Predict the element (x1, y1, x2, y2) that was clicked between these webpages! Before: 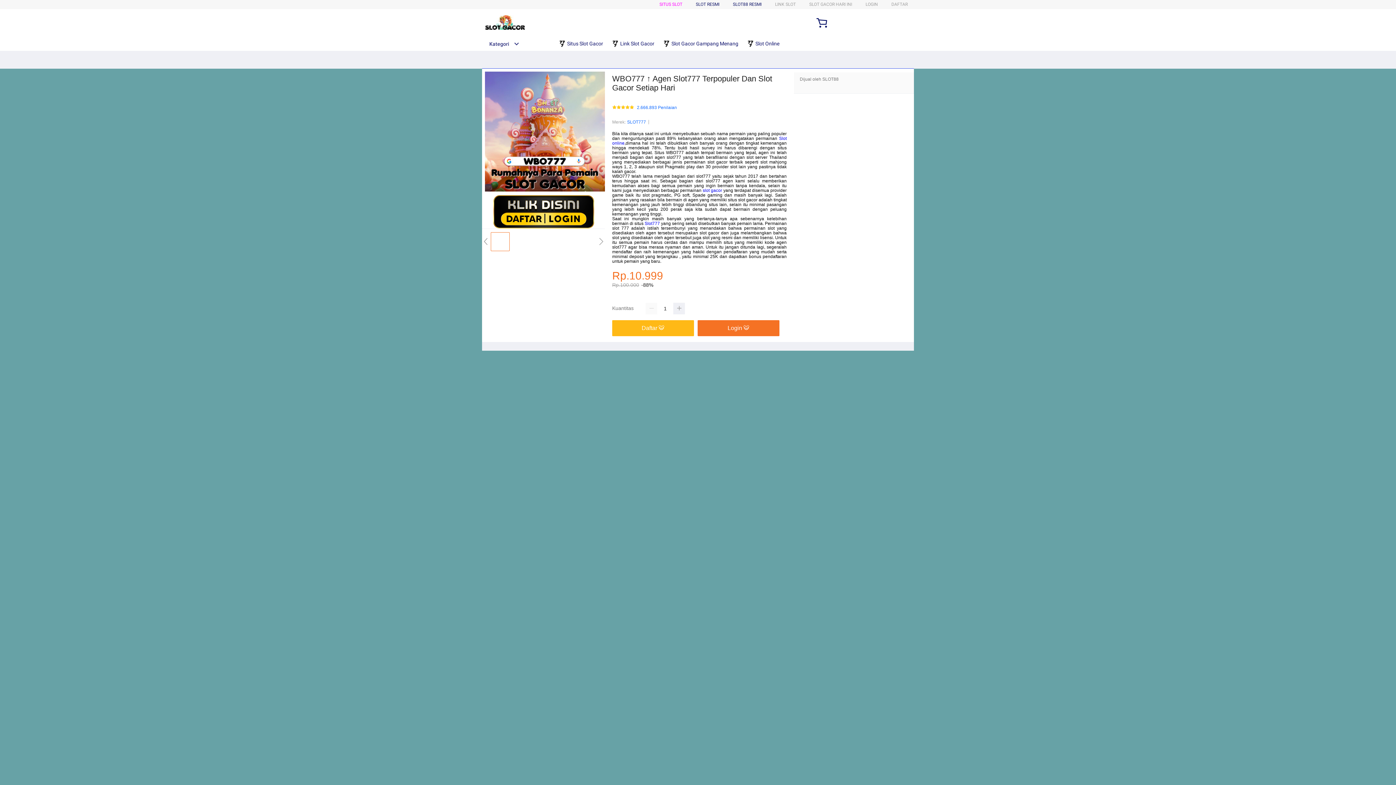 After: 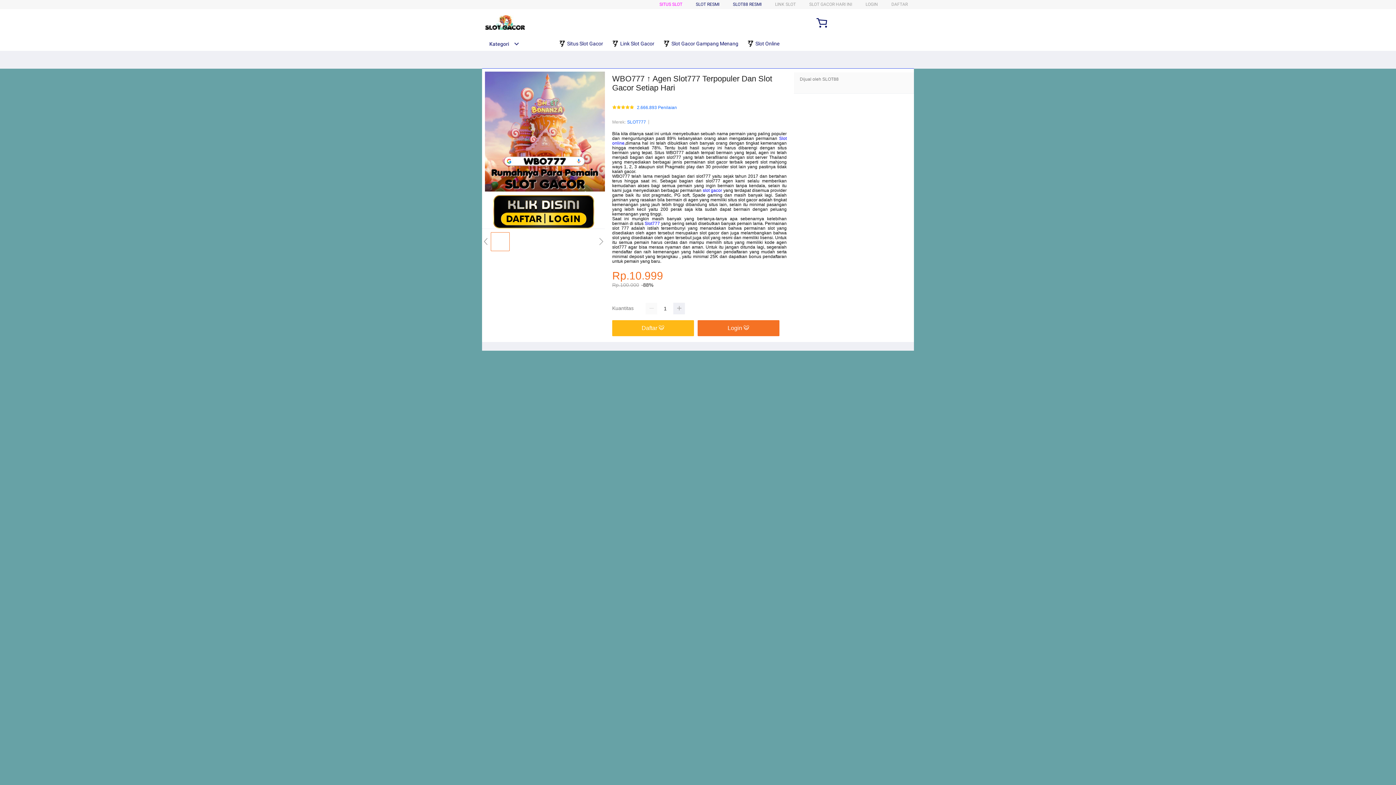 Action: label:  Link Slot Gacor bbox: (611, 36, 658, 50)